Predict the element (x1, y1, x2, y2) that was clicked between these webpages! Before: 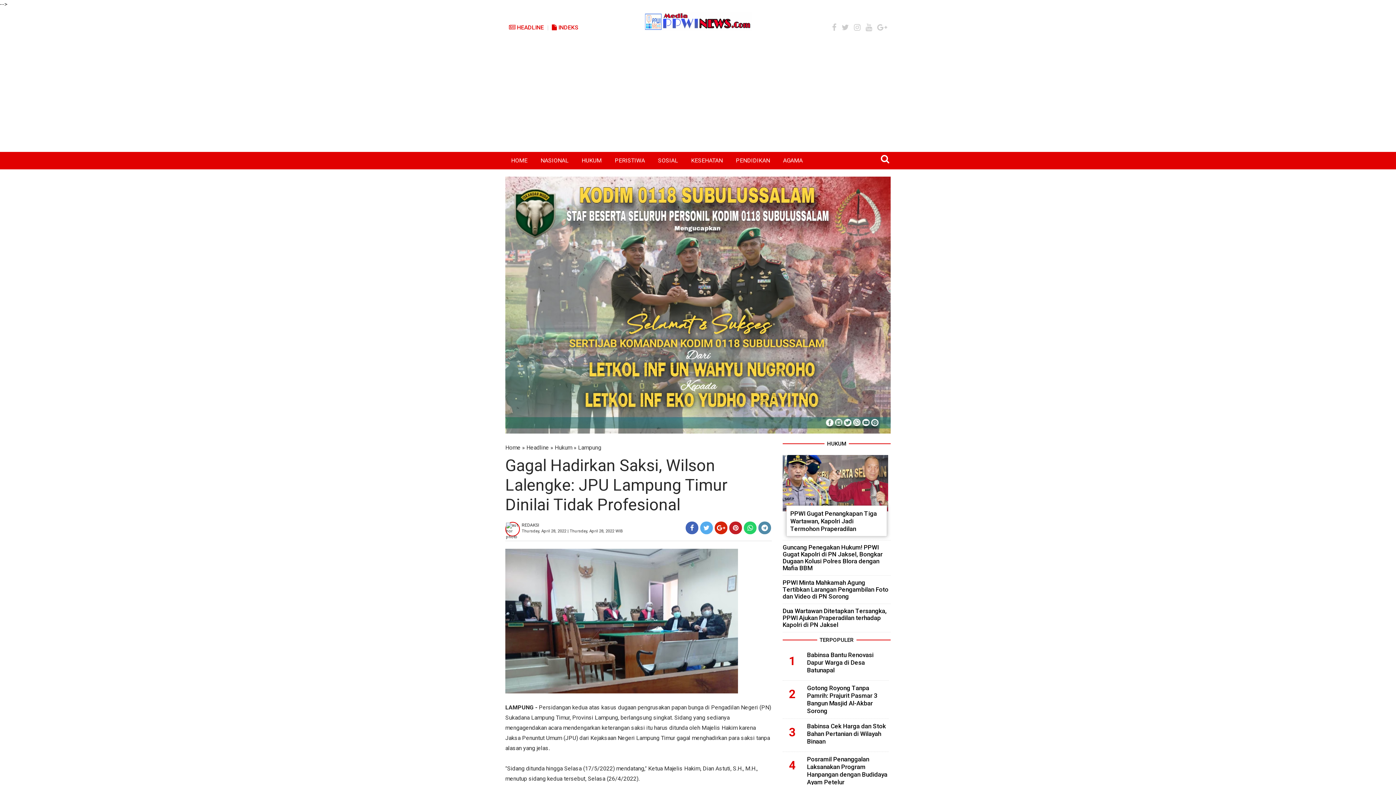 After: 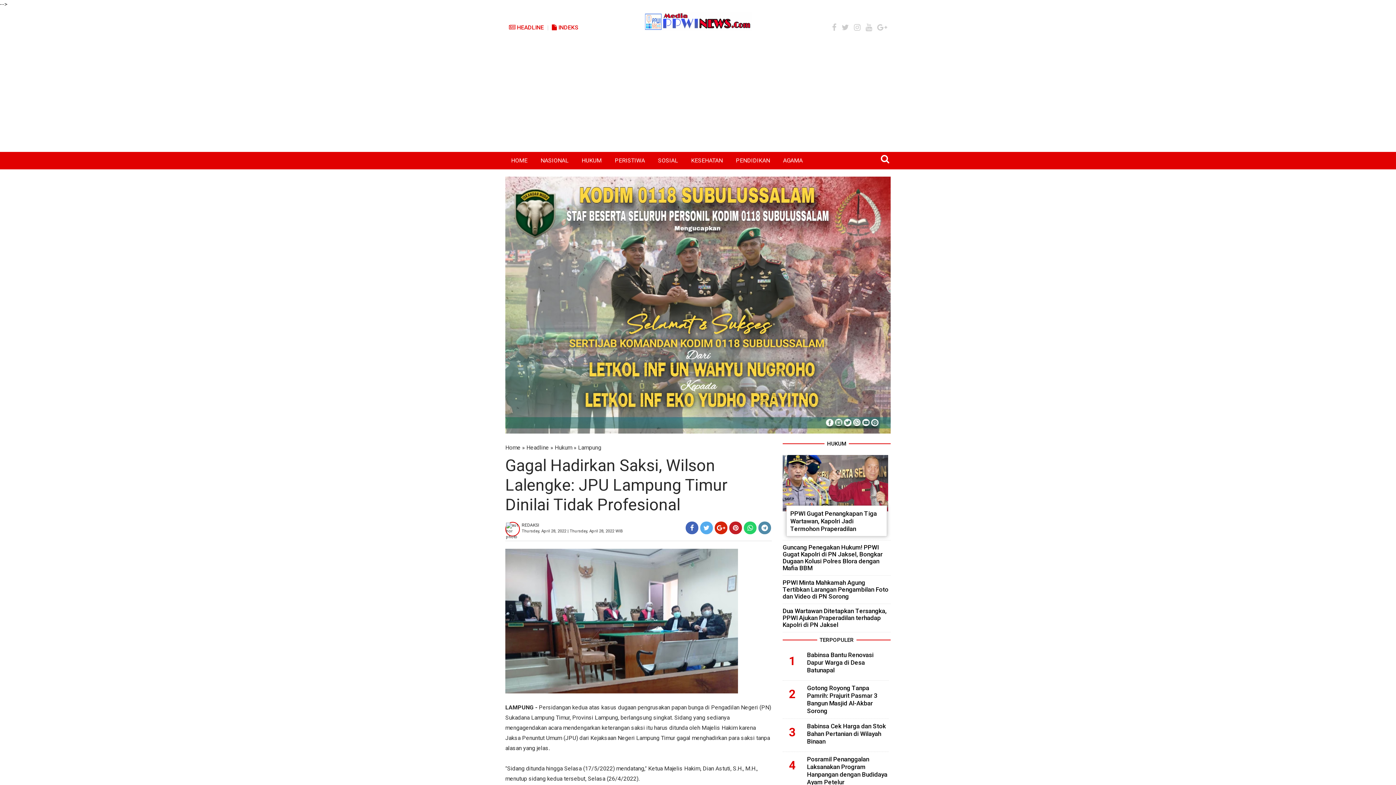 Action: label: Thursday, April 28, 2022 | Thursday, April 28, 2022 WIB bbox: (521, 529, 622, 533)